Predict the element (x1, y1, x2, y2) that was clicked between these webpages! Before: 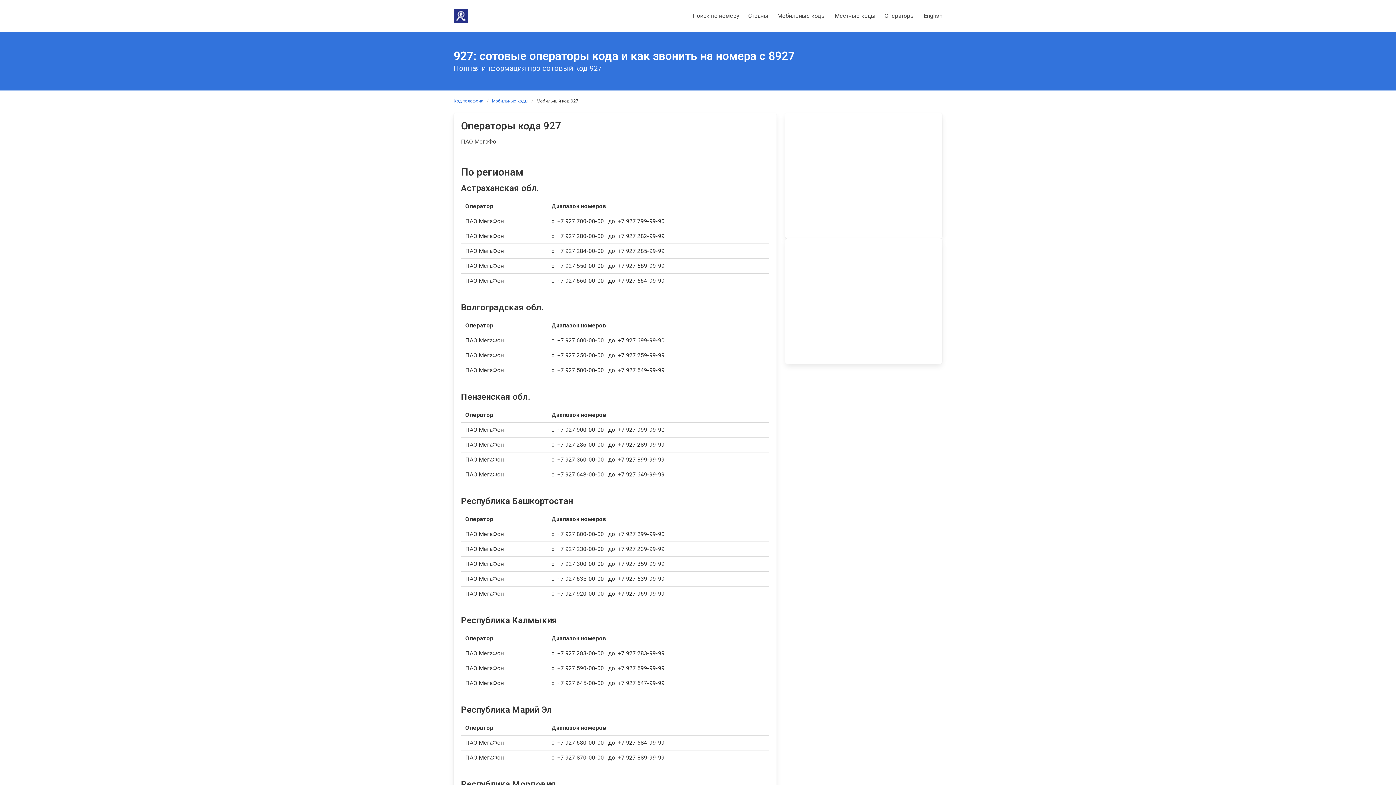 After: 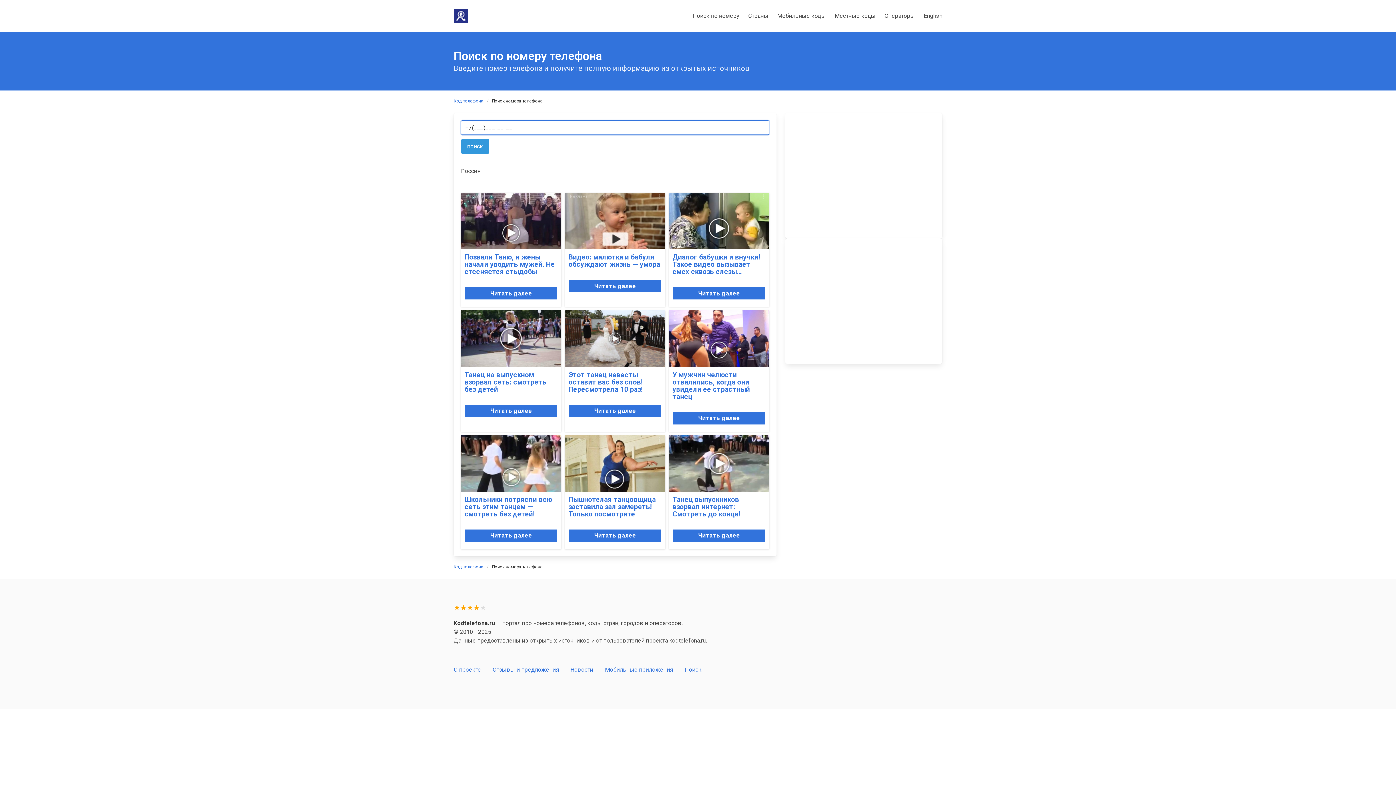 Action: label: Поиск по номеру bbox: (688, 5, 744, 26)